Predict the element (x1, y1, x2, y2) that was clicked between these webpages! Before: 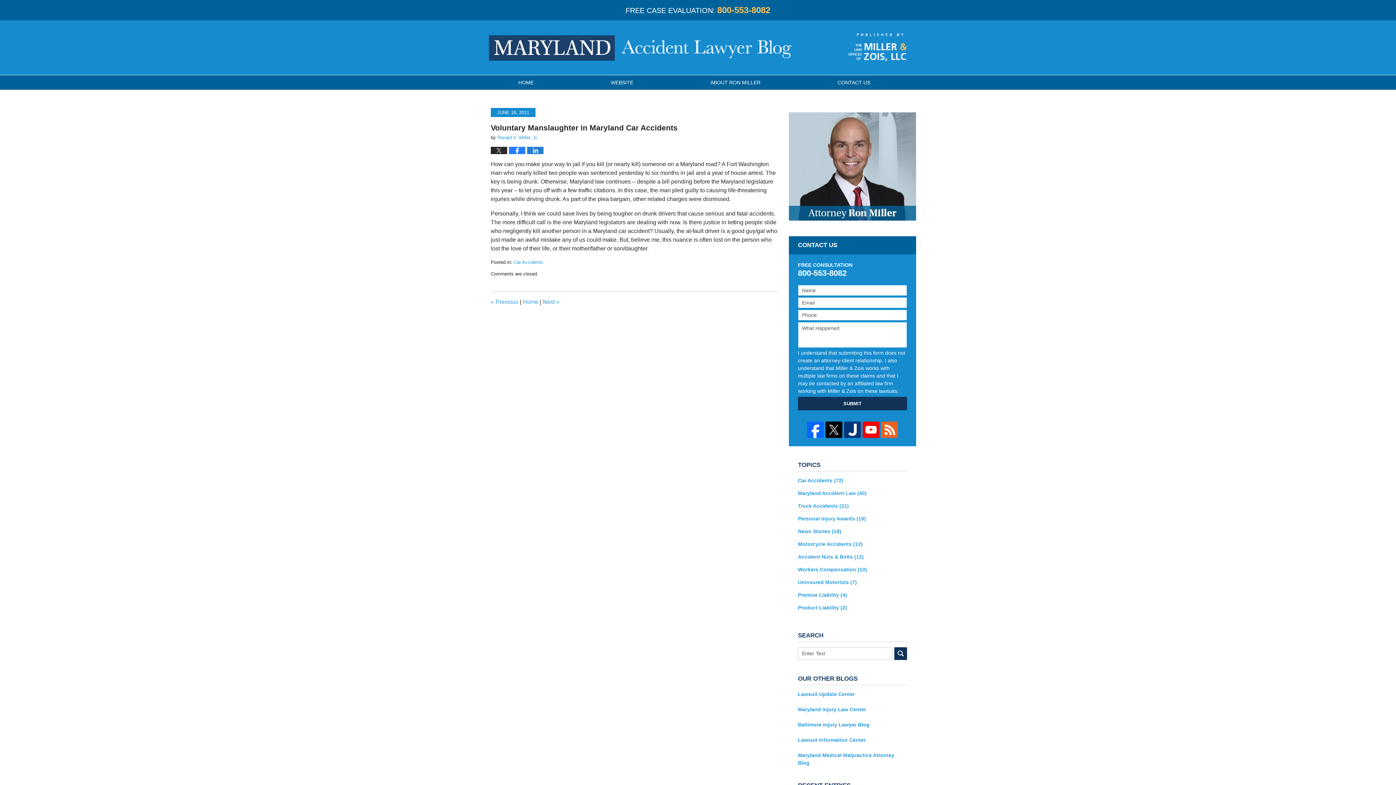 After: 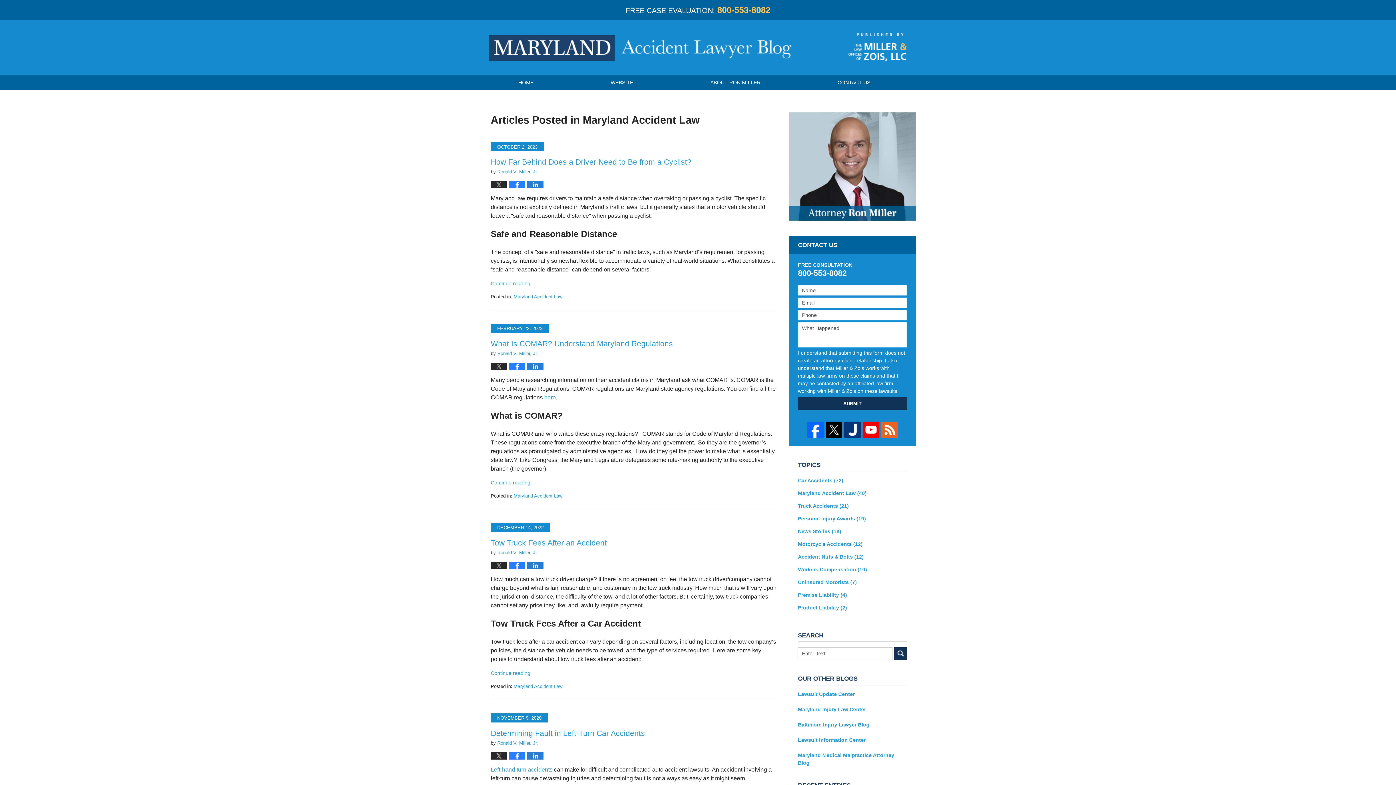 Action: bbox: (798, 489, 907, 497) label: Maryland Accident Law (40)